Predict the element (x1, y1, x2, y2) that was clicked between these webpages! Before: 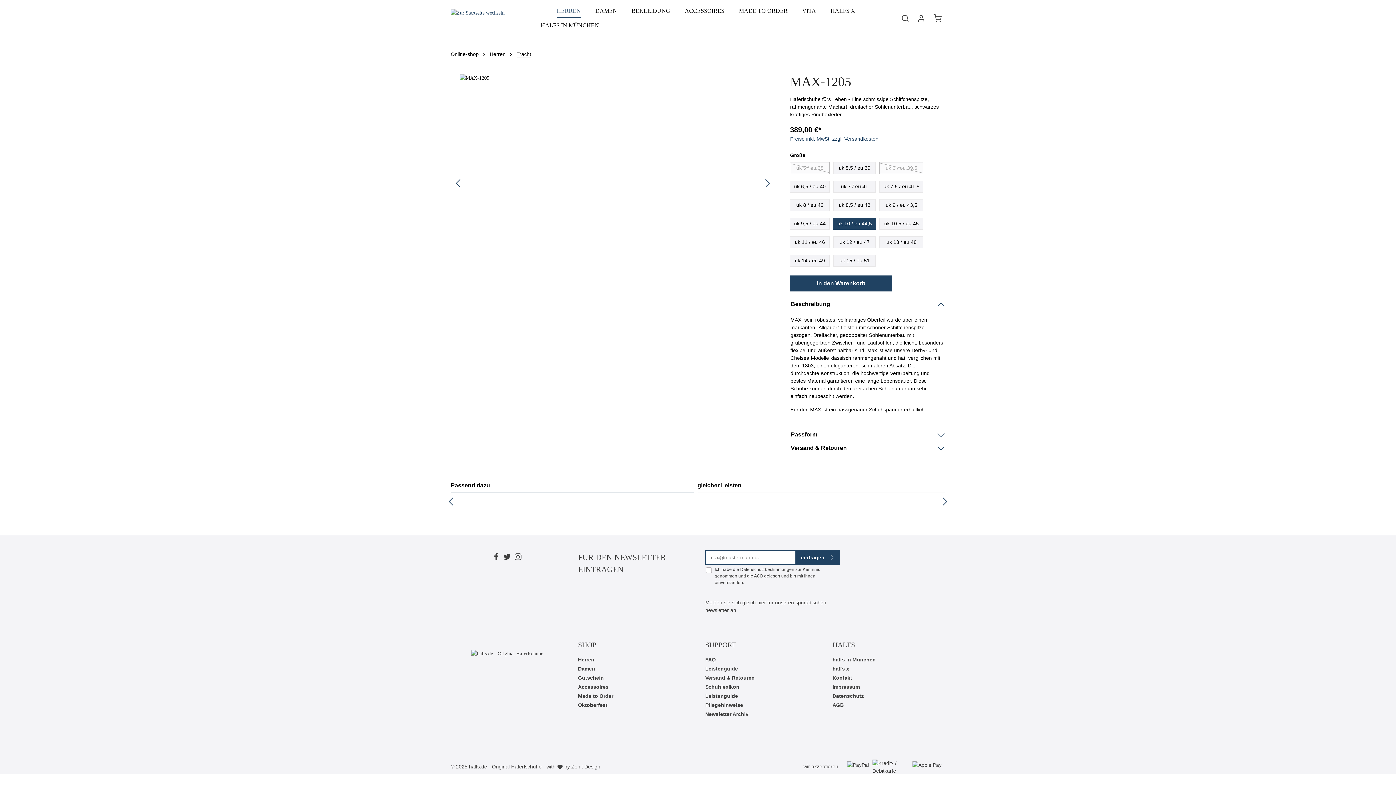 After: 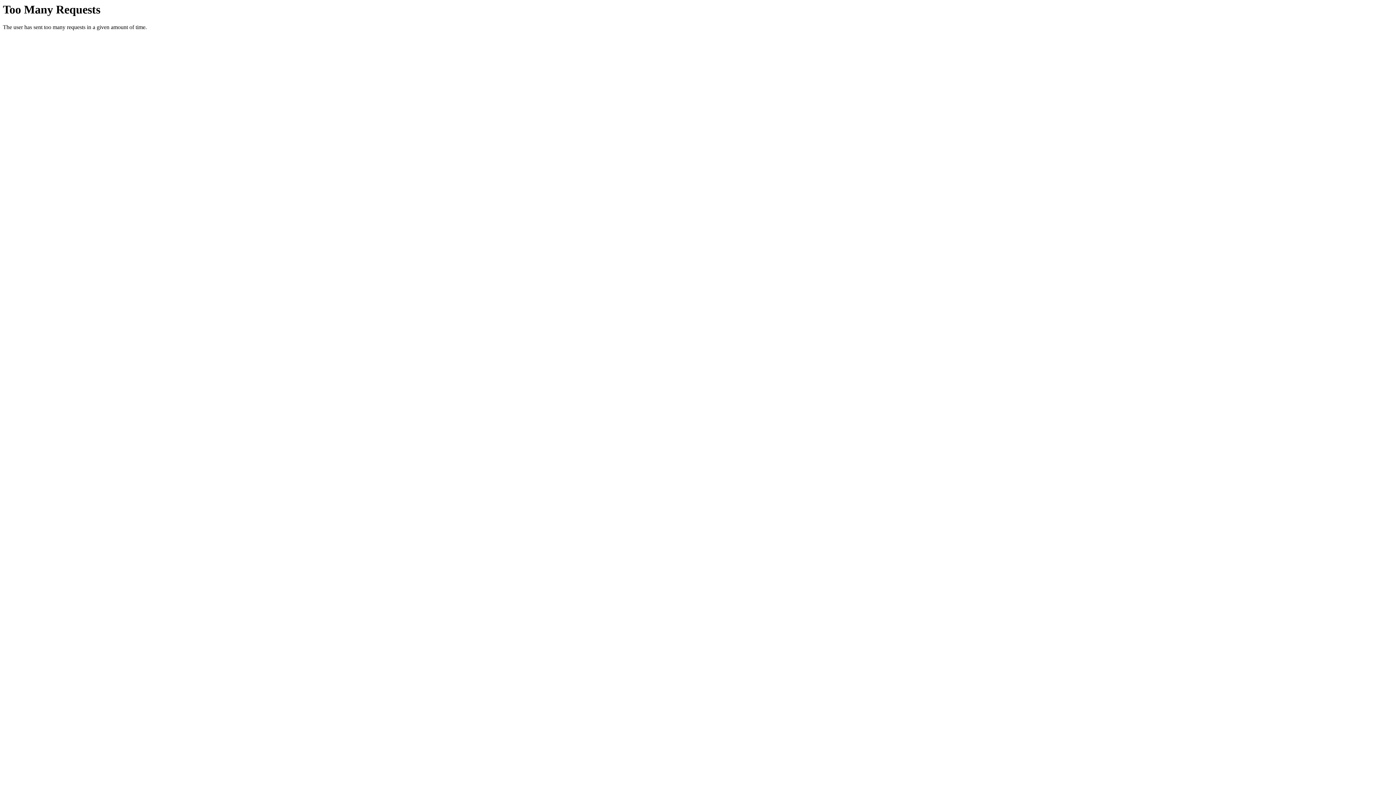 Action: bbox: (823, 3, 862, 18) label: HALFS X